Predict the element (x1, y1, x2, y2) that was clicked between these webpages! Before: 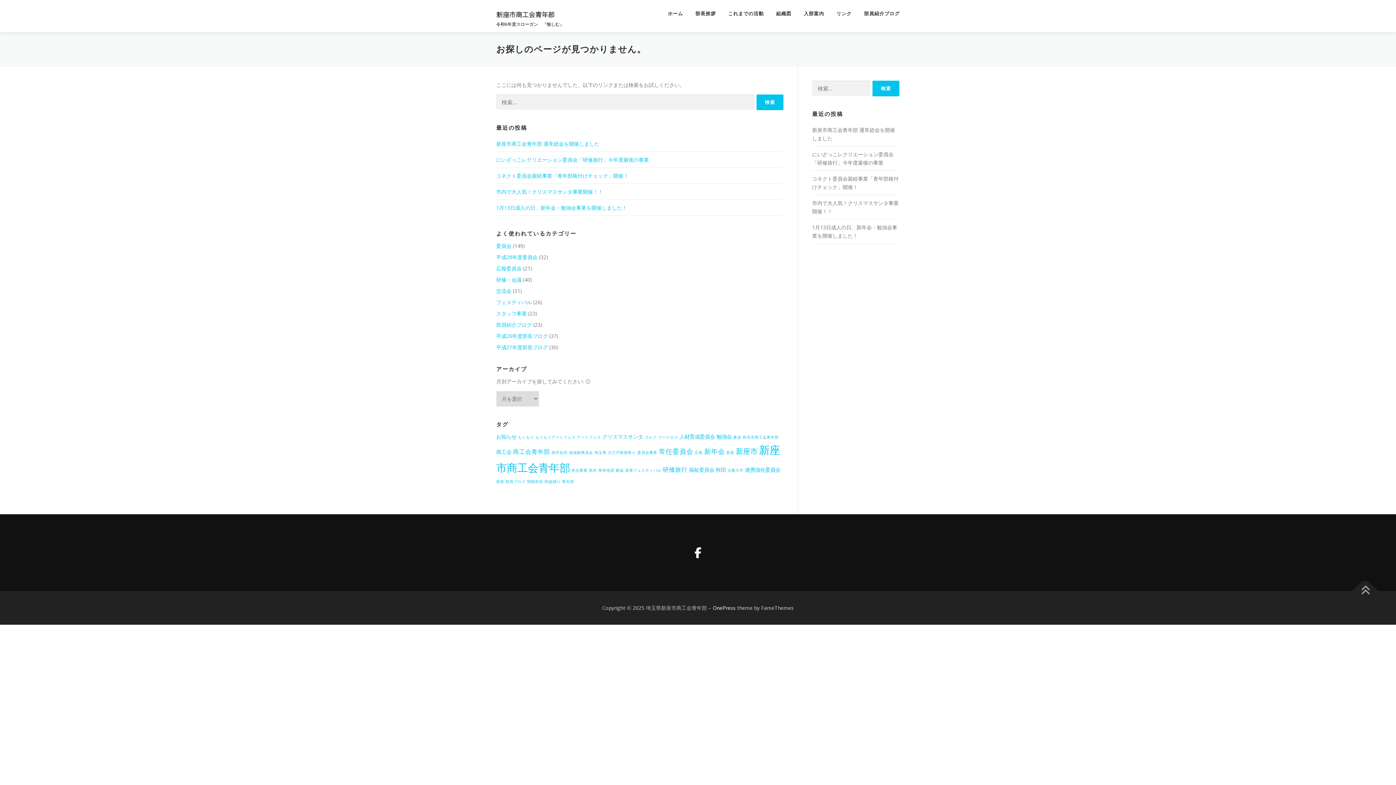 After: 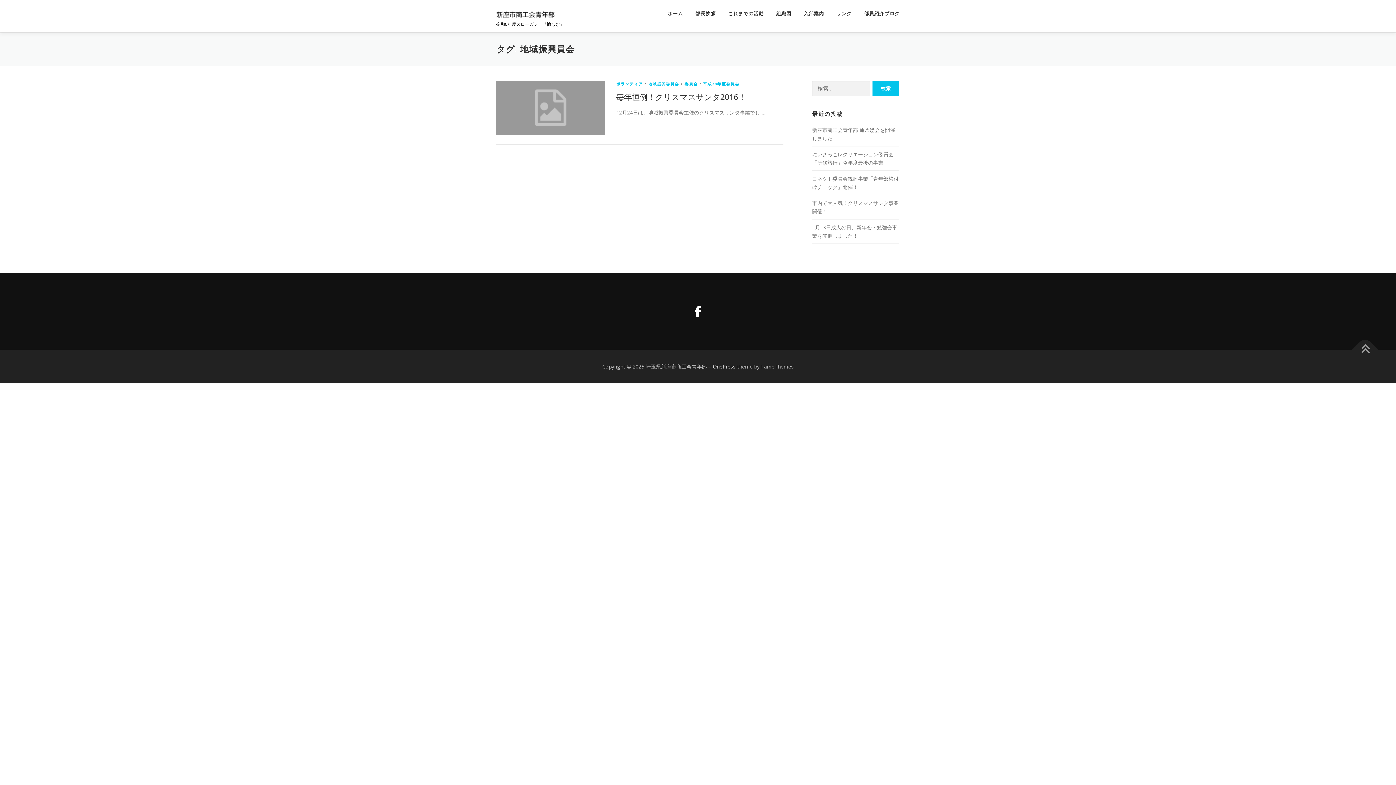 Action: bbox: (569, 450, 593, 455) label: 地域振興員会 (1個の項目)